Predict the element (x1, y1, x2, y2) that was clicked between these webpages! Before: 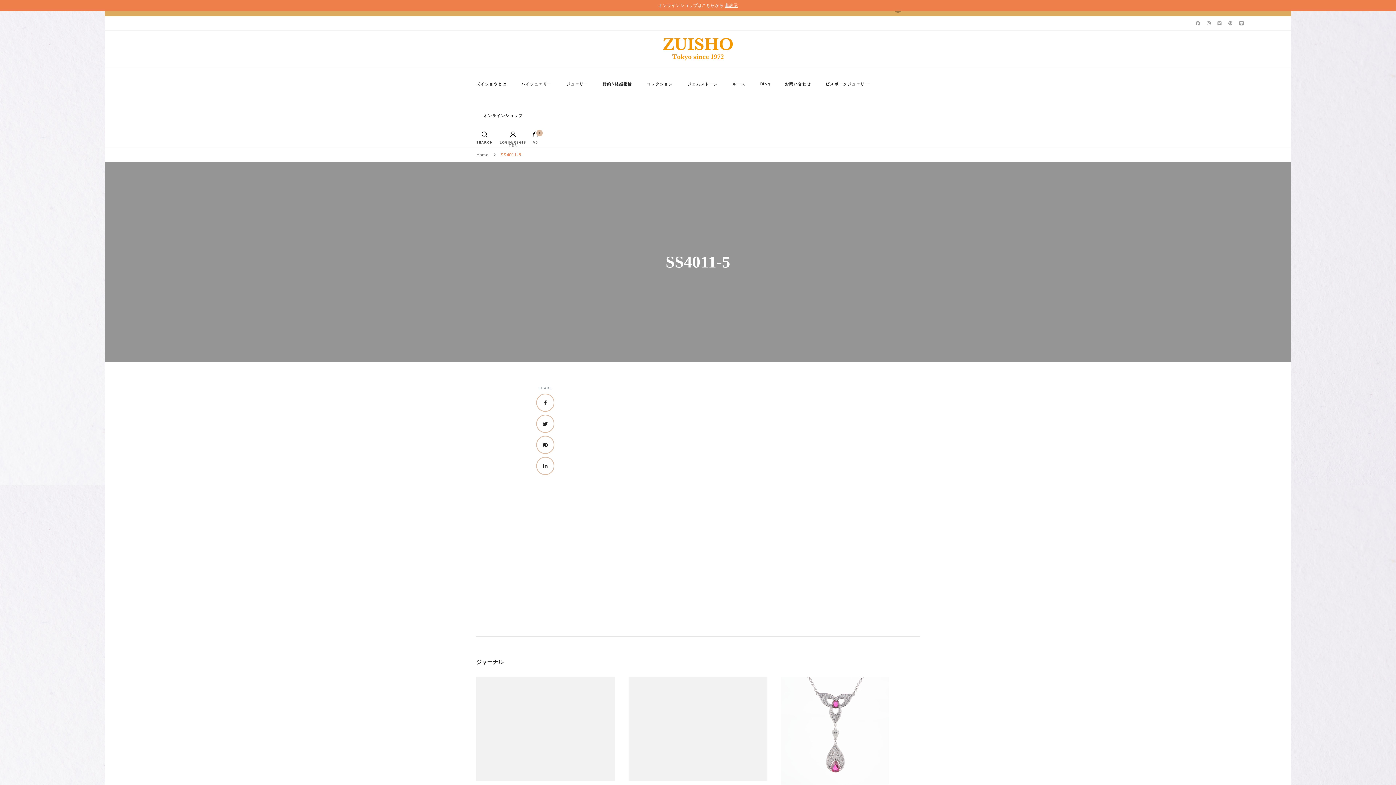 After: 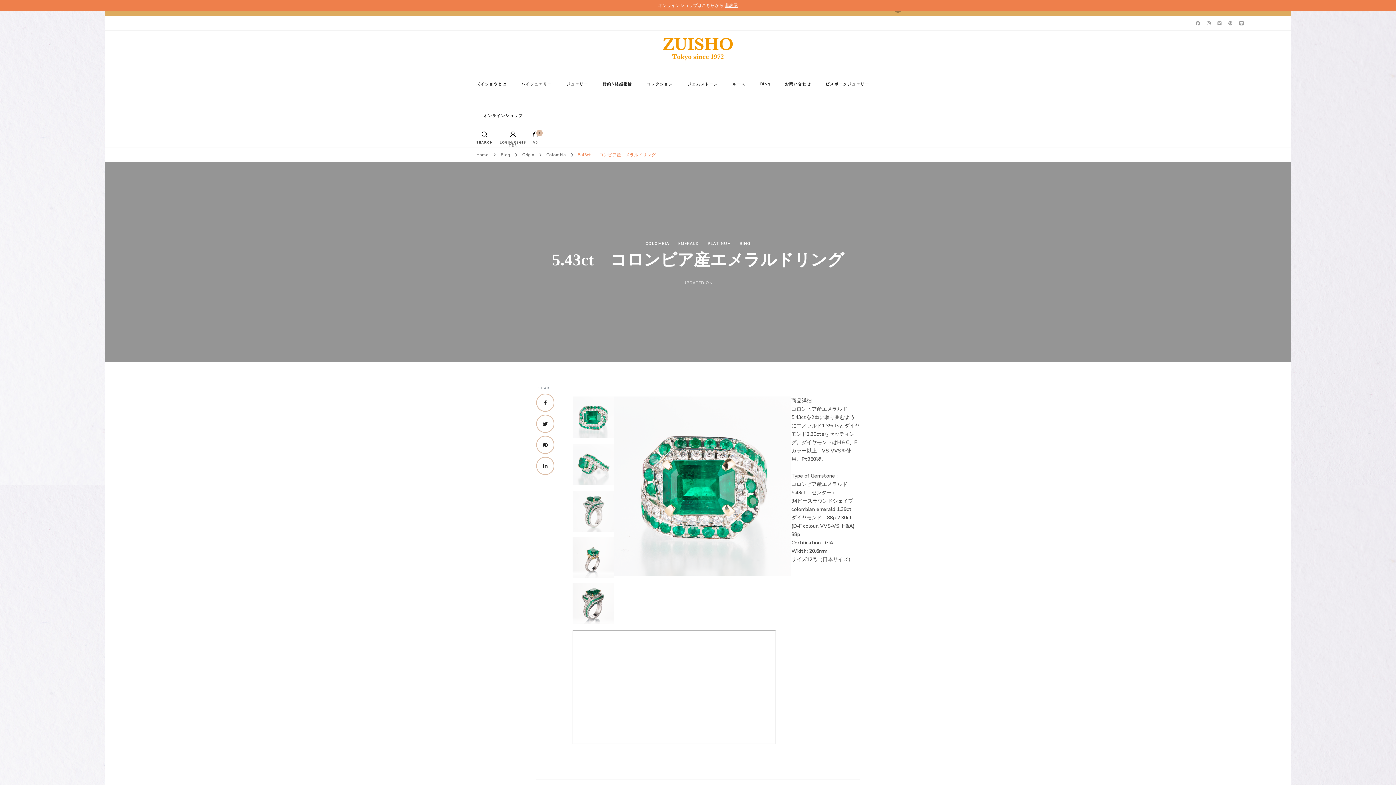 Action: bbox: (476, 677, 615, 780)